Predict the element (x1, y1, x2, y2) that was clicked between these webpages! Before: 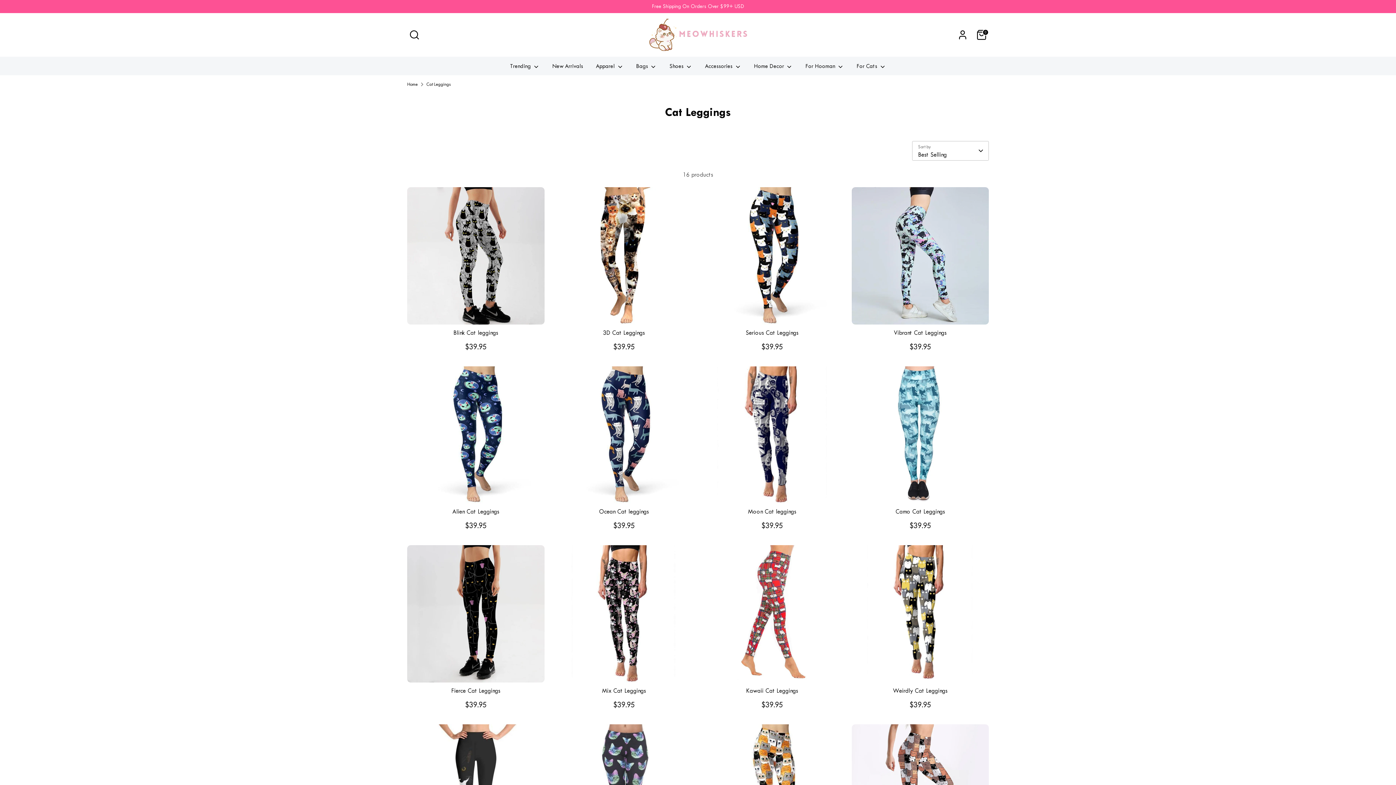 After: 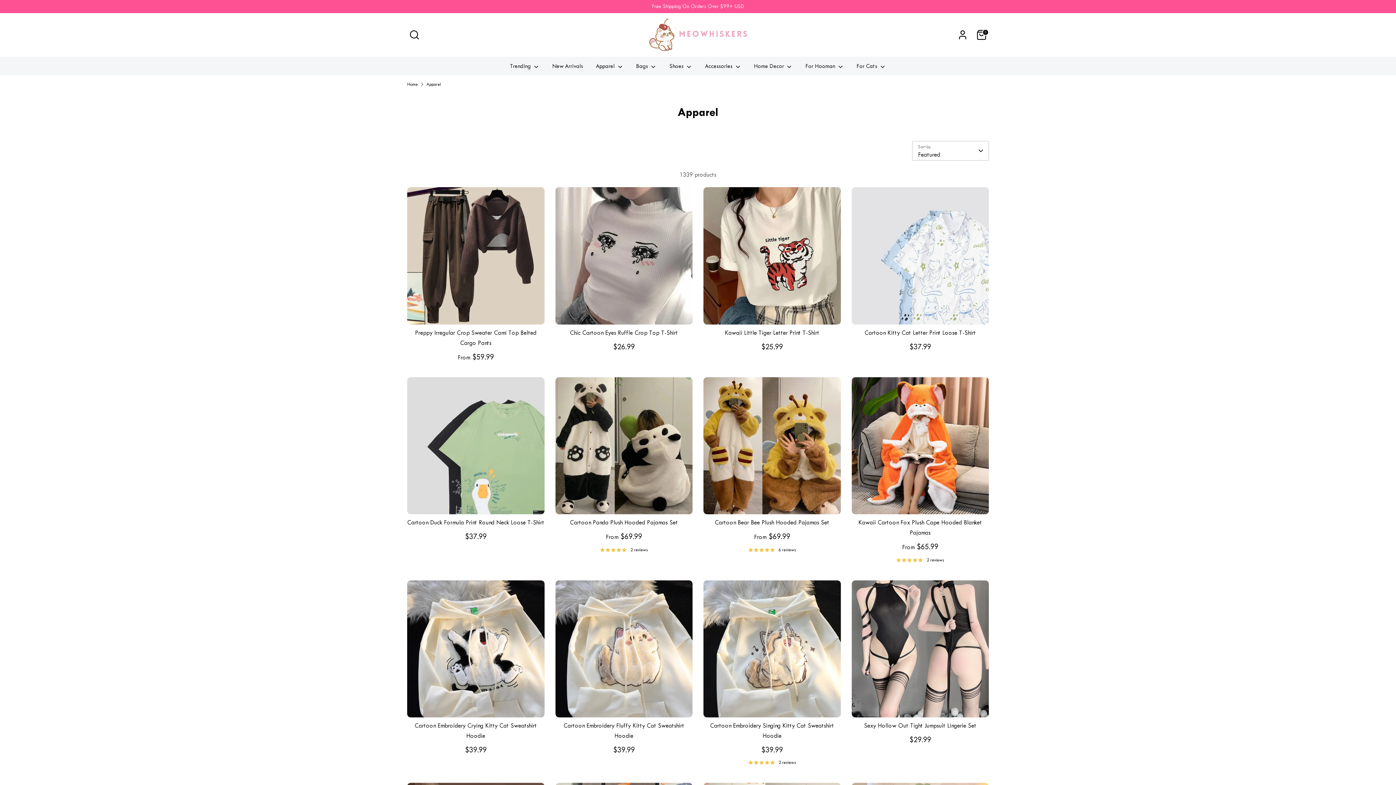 Action: label: Apparel  bbox: (590, 61, 628, 75)